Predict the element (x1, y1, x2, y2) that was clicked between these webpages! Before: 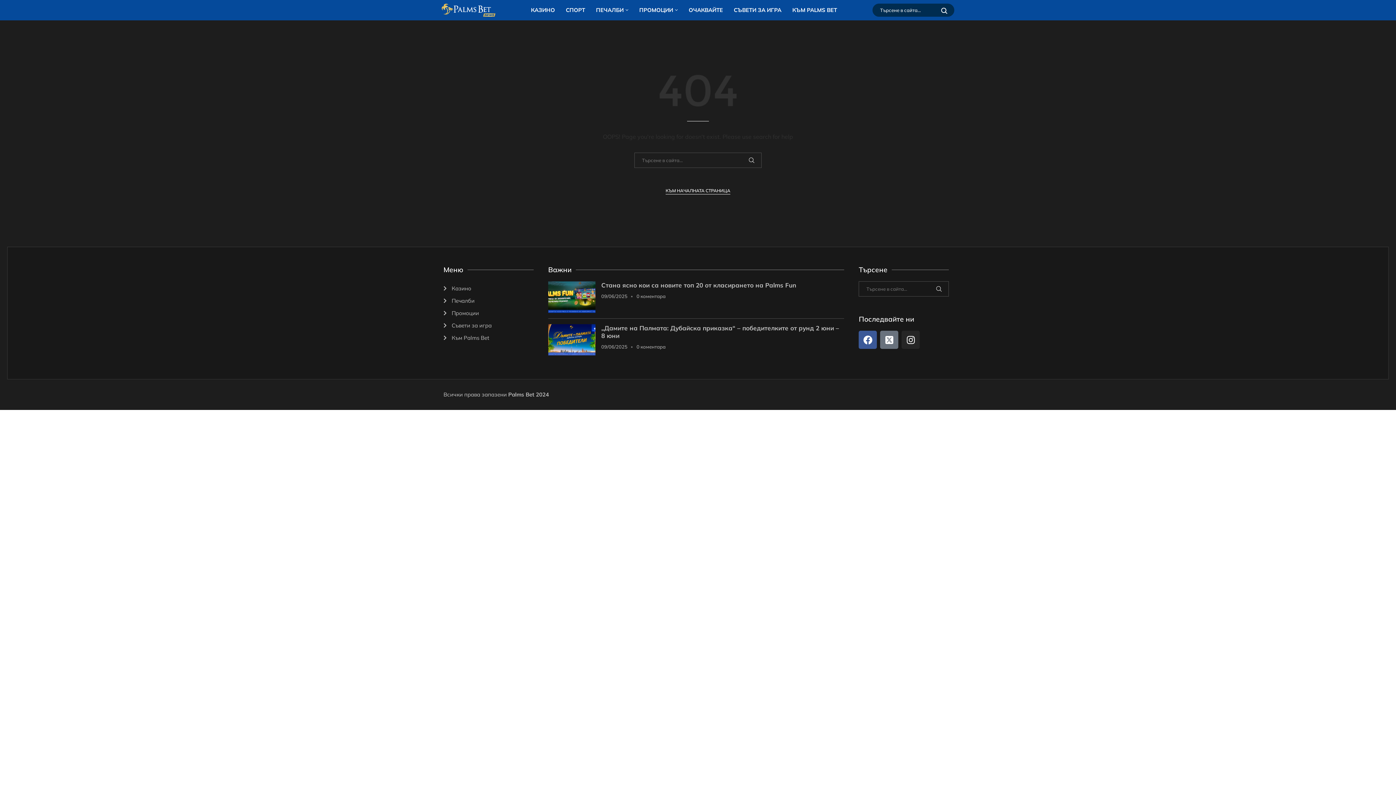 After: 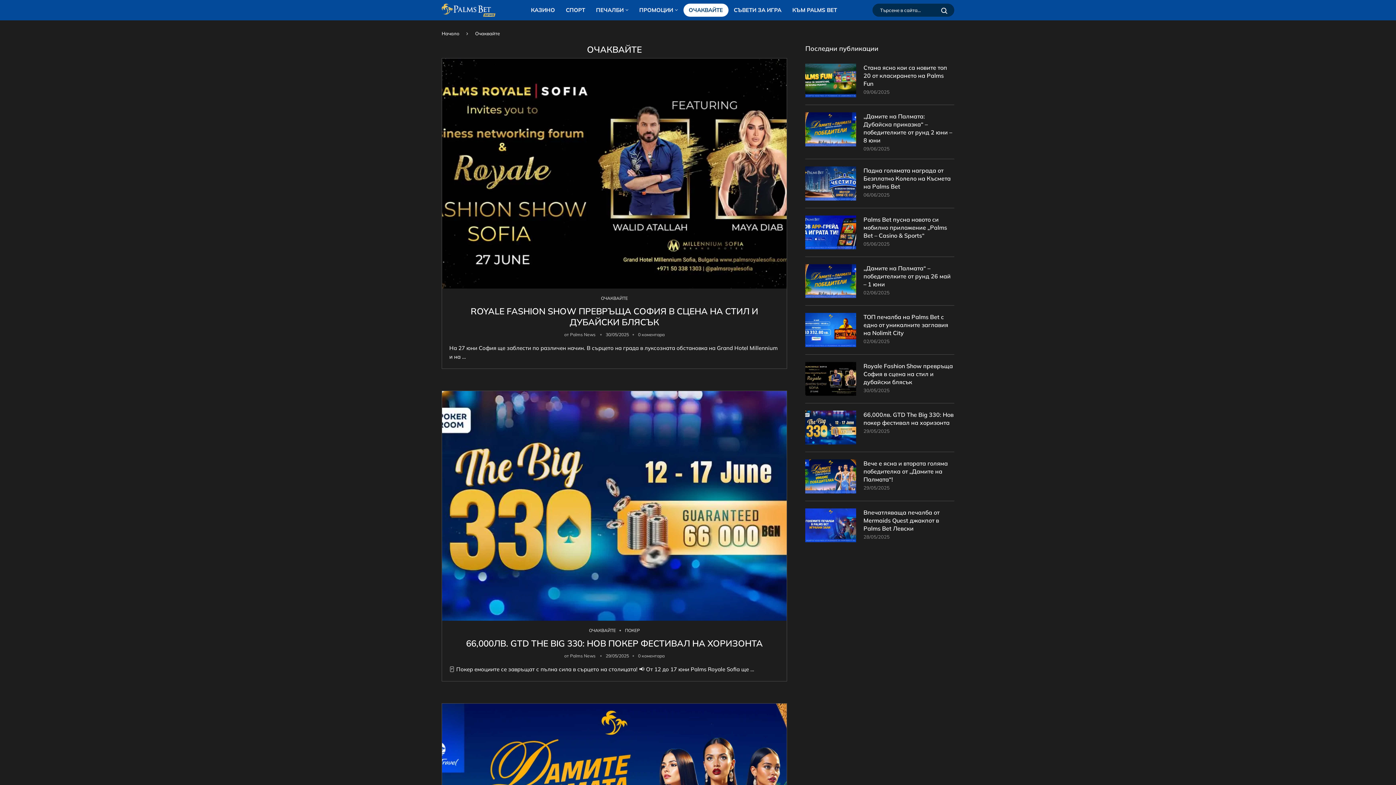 Action: bbox: (683, 3, 728, 16) label: ОЧАКВАЙТЕ